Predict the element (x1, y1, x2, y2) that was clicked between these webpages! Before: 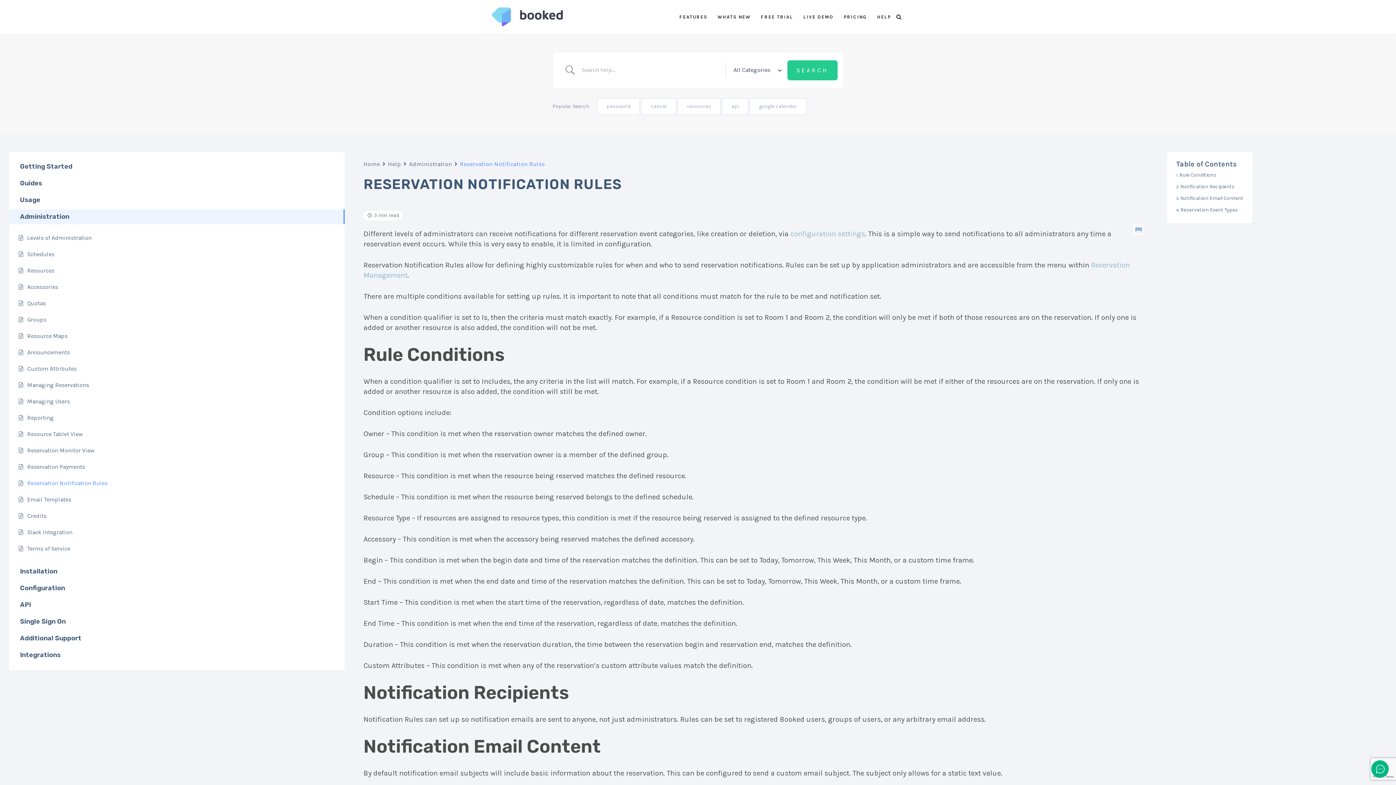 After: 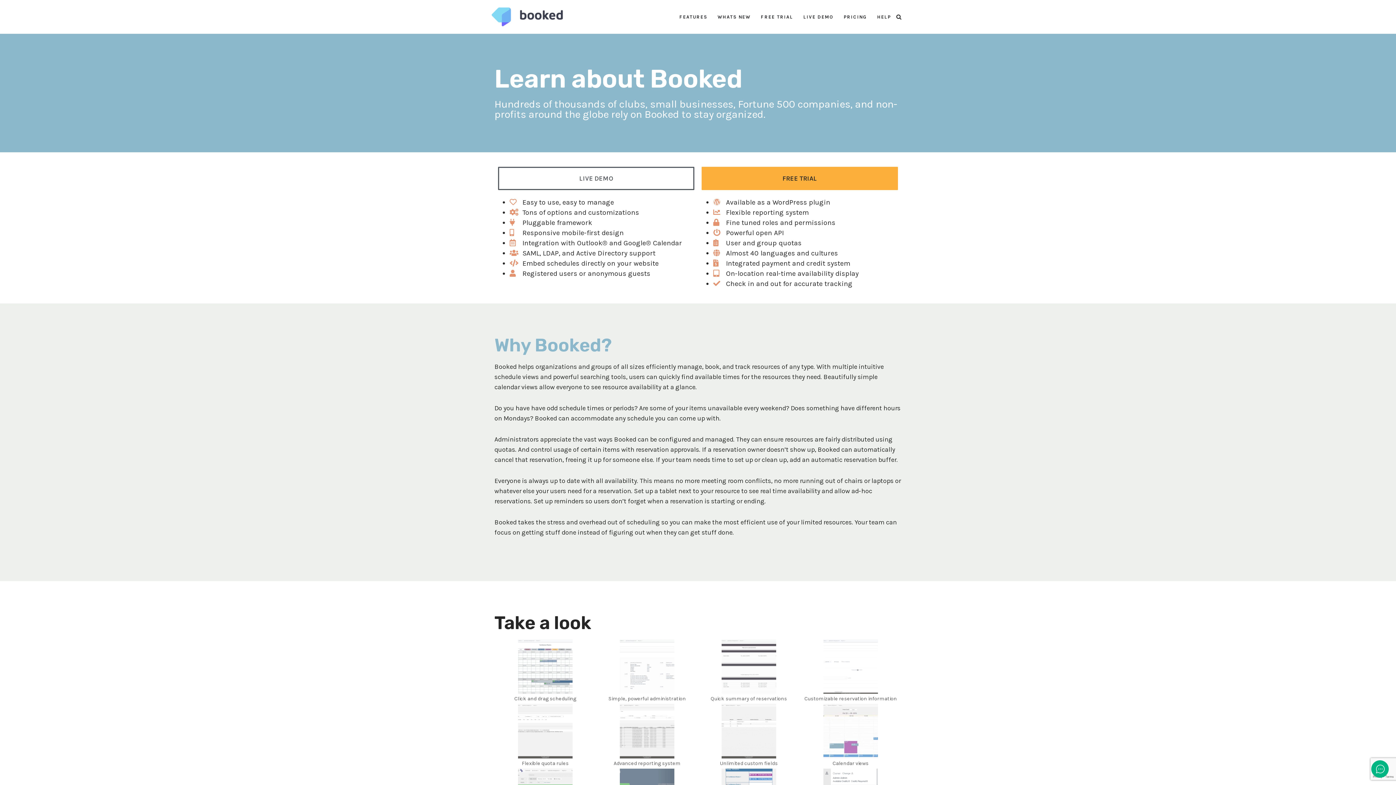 Action: label: FEATURES bbox: (679, 12, 707, 21)